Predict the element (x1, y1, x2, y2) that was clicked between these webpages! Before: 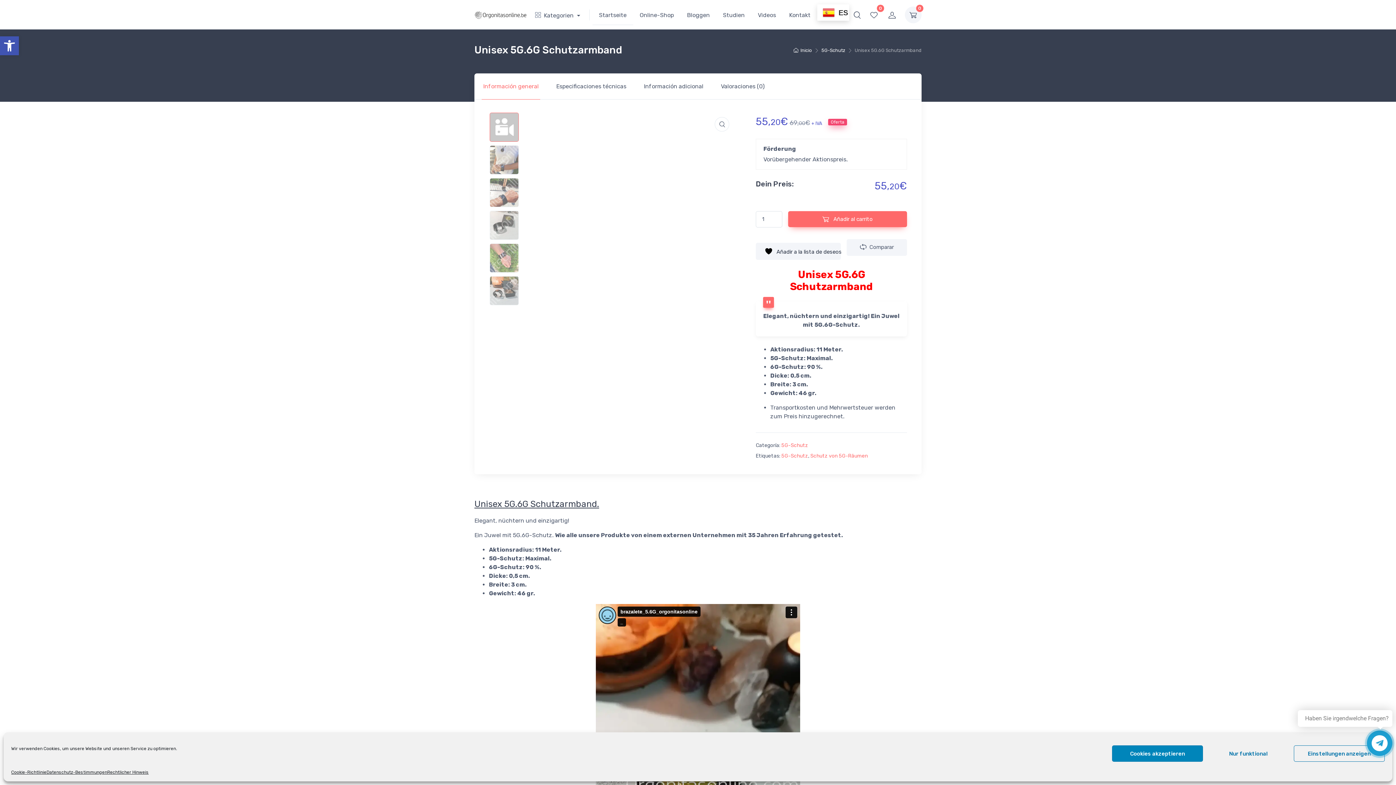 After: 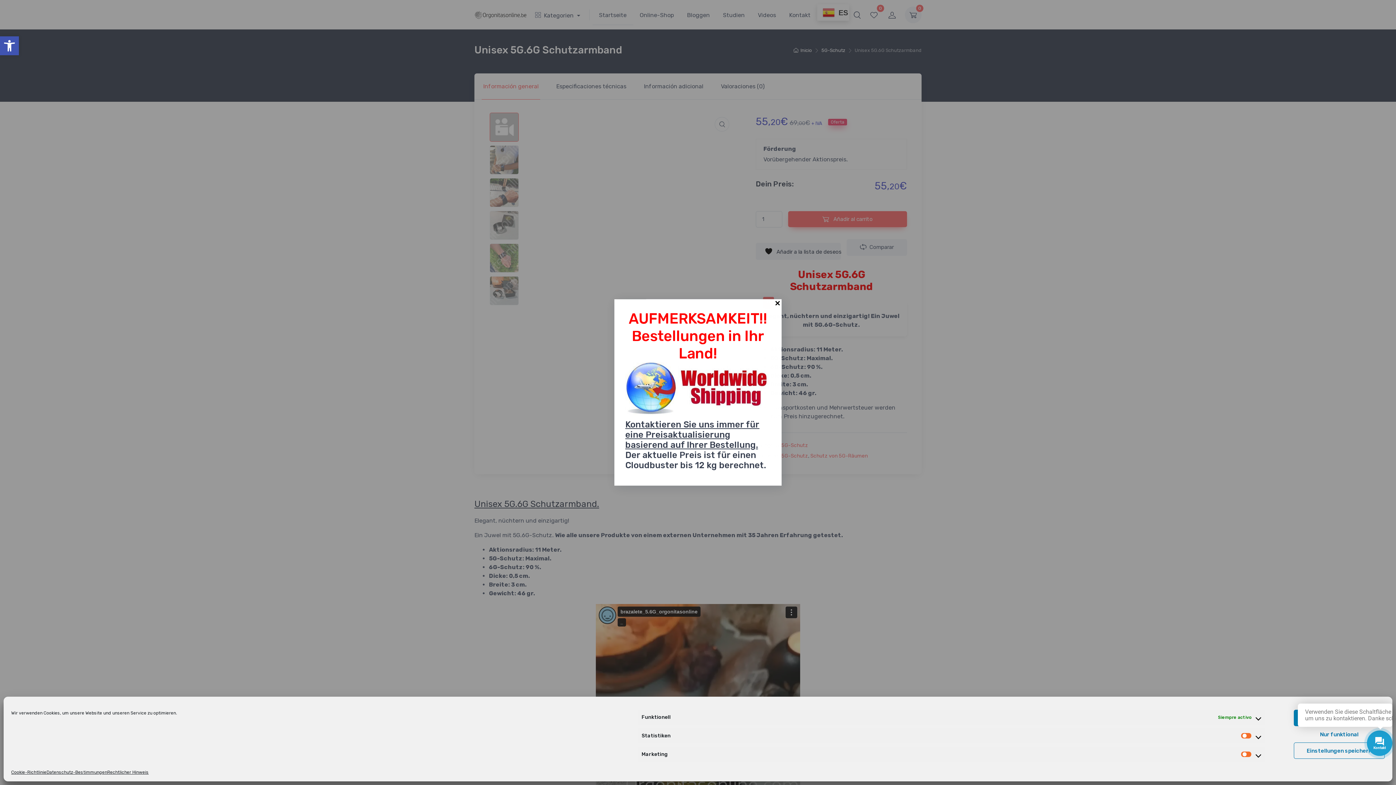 Action: label: Einstellungen anzeigen bbox: (1294, 745, 1385, 762)